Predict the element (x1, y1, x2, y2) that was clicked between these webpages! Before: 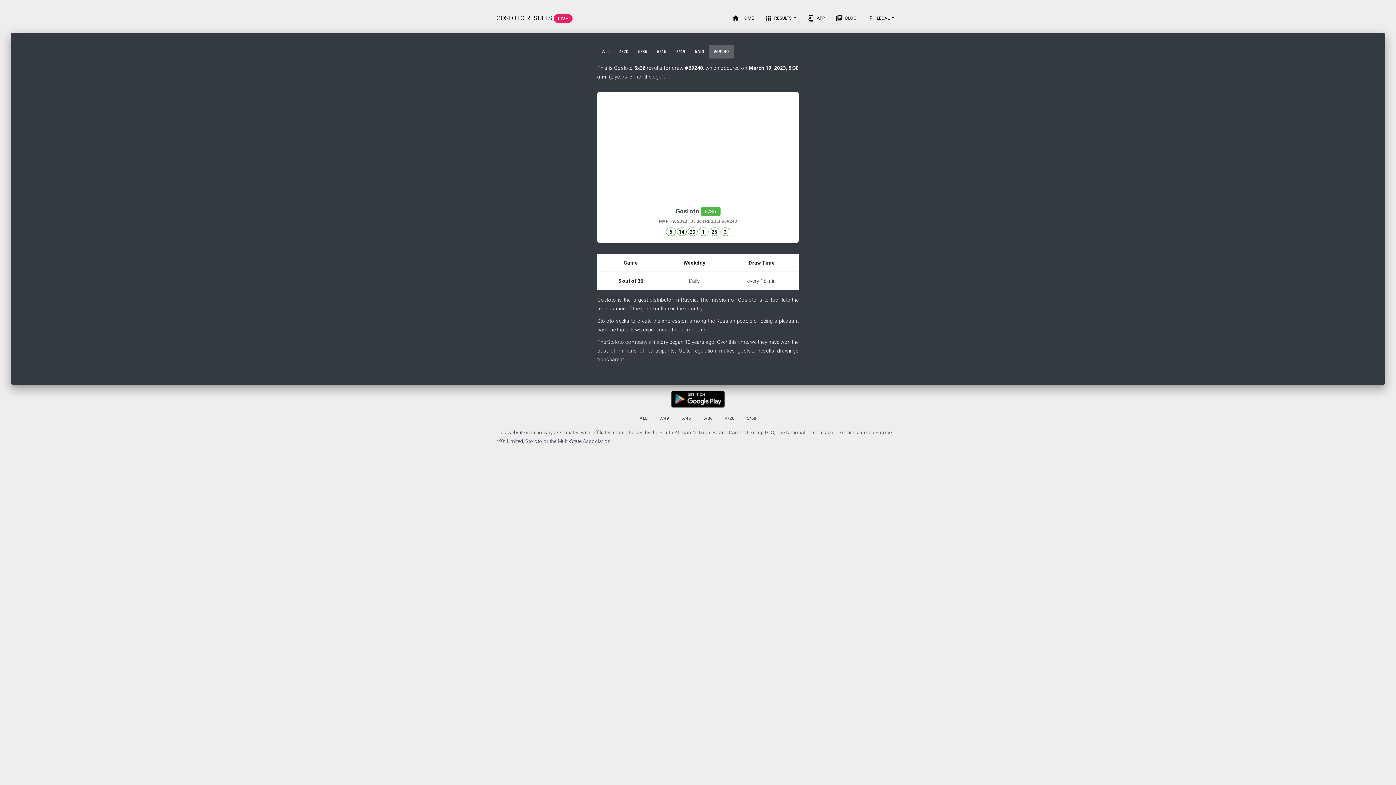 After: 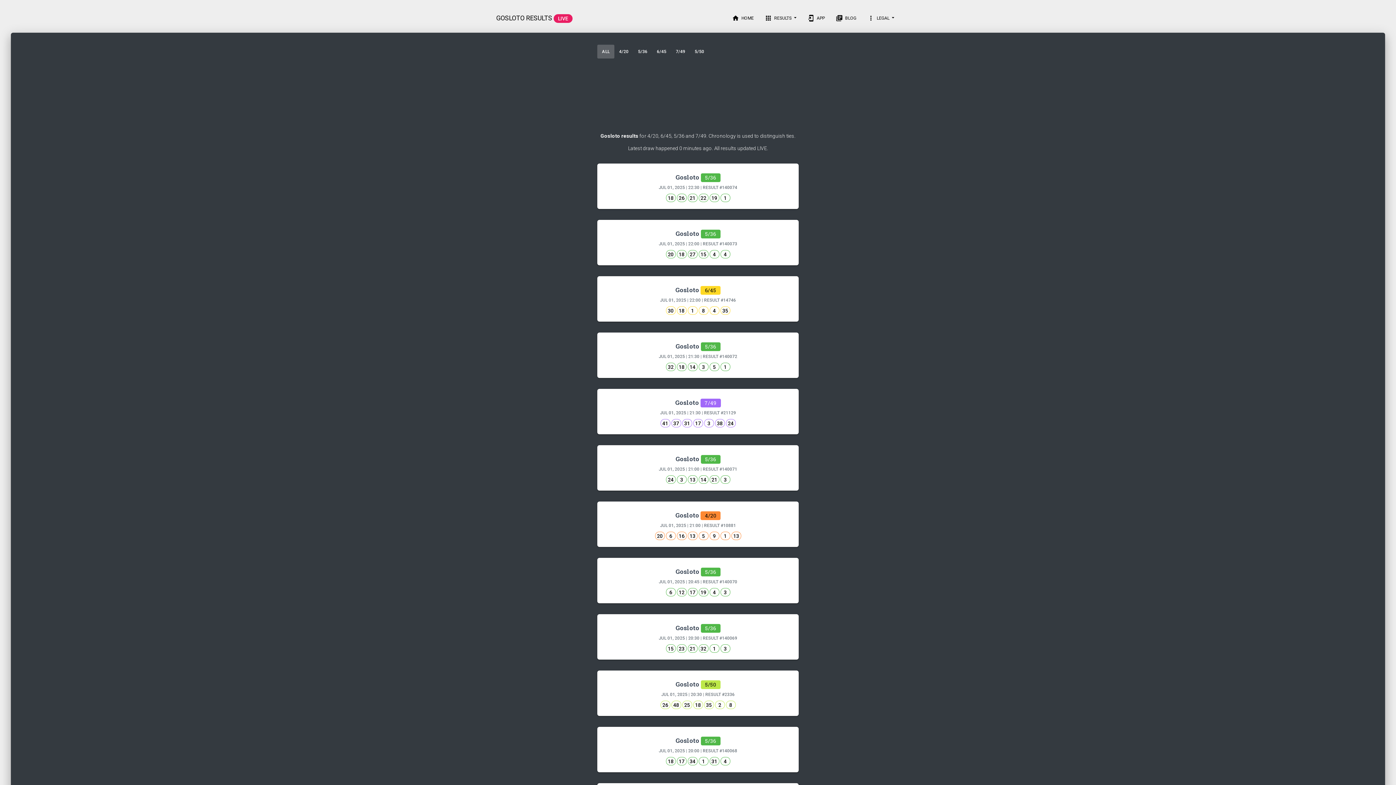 Action: label: home HOME bbox: (726, 9, 759, 27)